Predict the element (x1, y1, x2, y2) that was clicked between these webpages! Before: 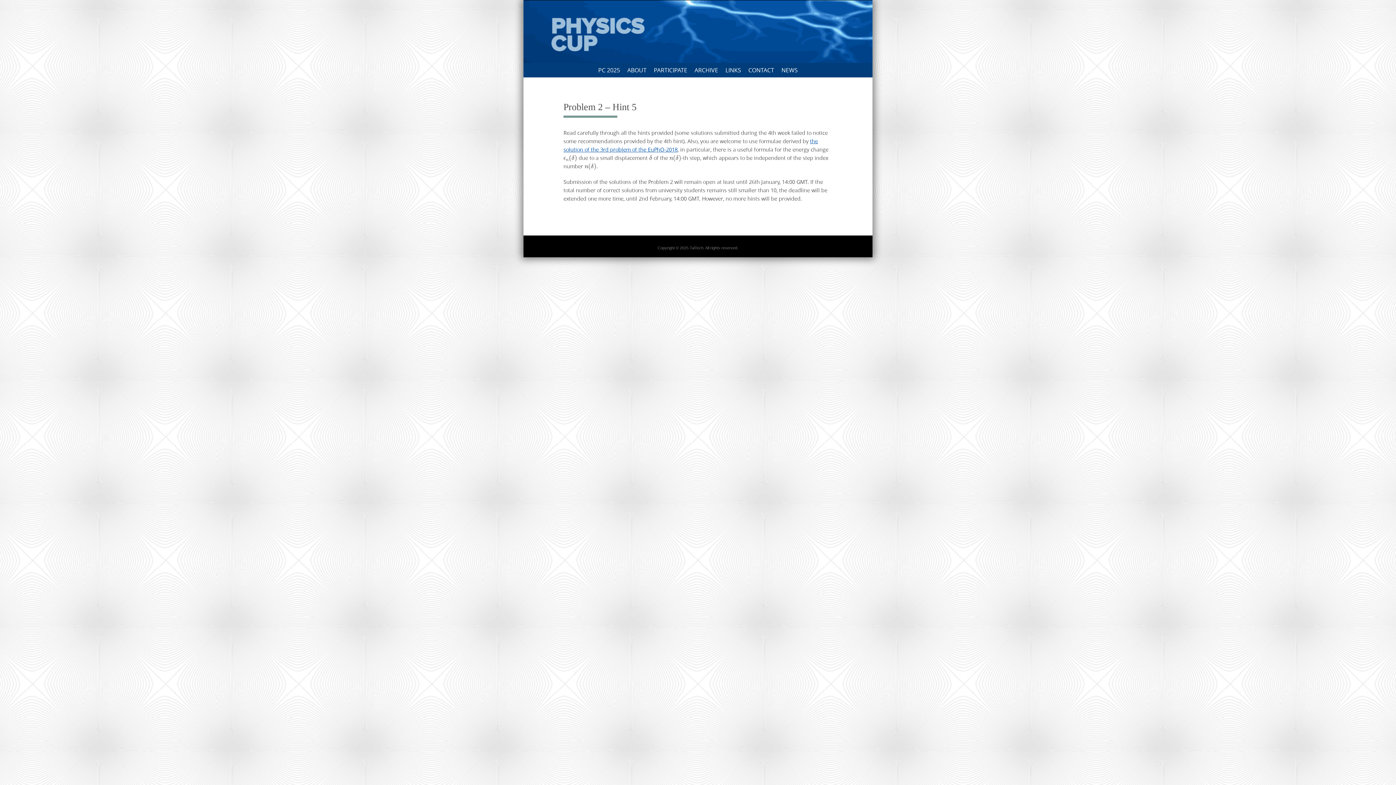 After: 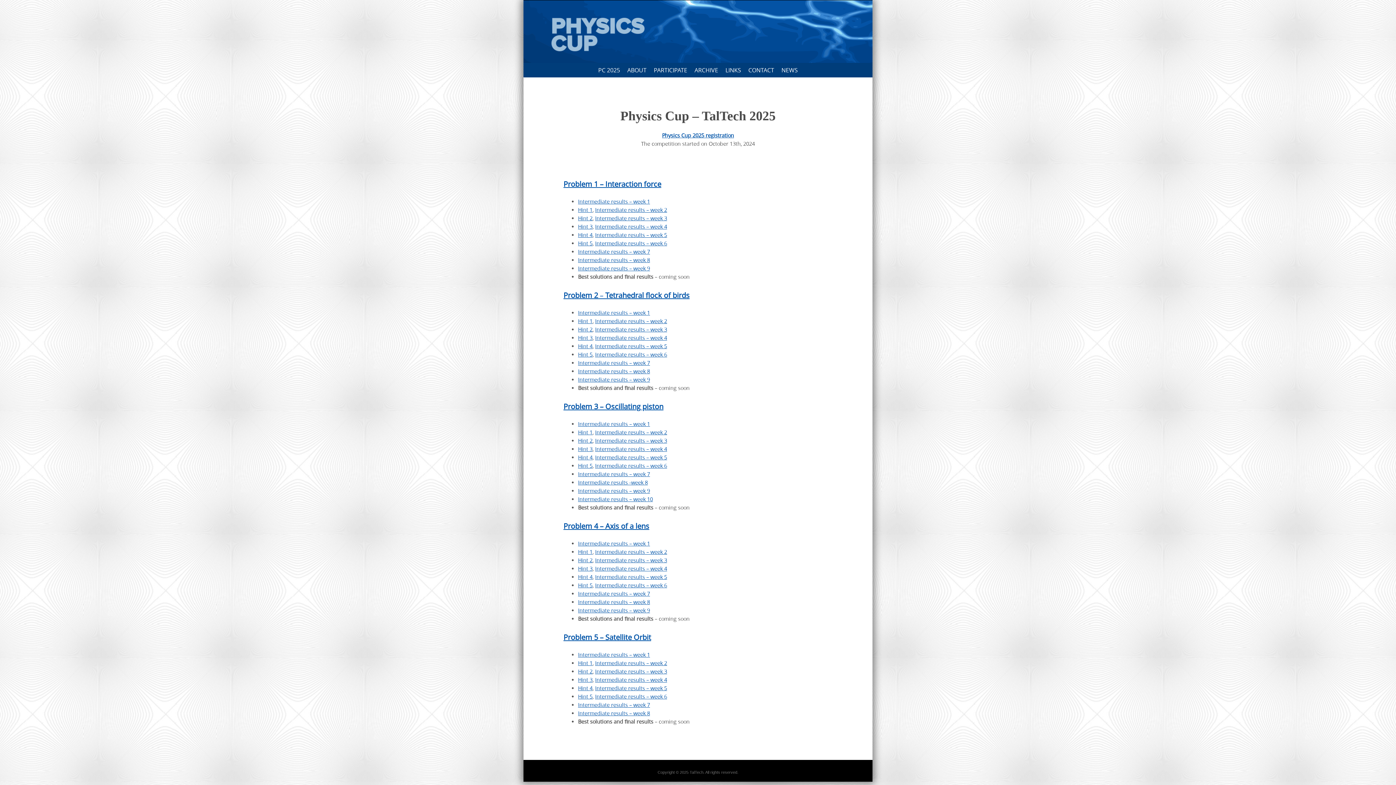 Action: bbox: (594, 62, 623, 77) label: PC 2025